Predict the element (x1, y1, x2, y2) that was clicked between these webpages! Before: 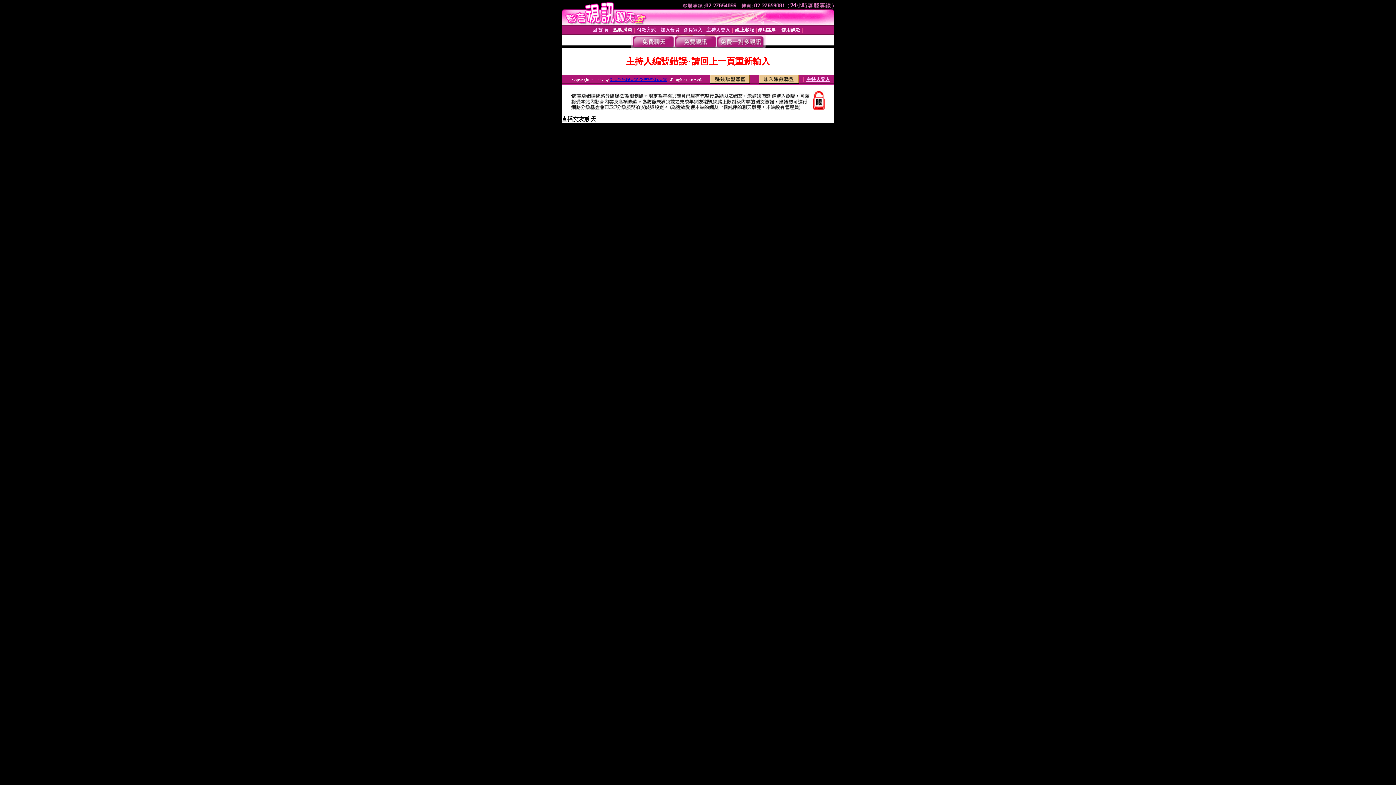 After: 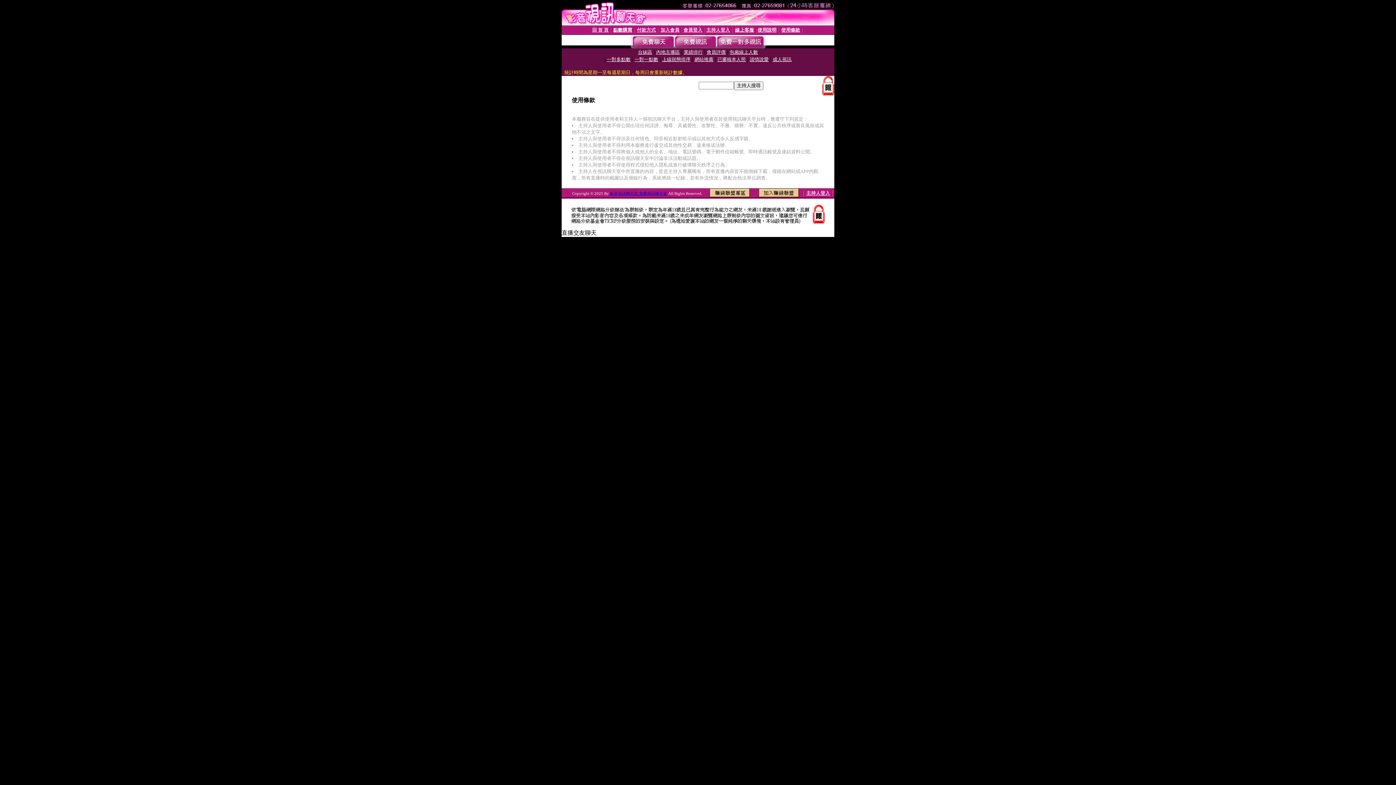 Action: label: 使用條款 bbox: (781, 27, 800, 32)